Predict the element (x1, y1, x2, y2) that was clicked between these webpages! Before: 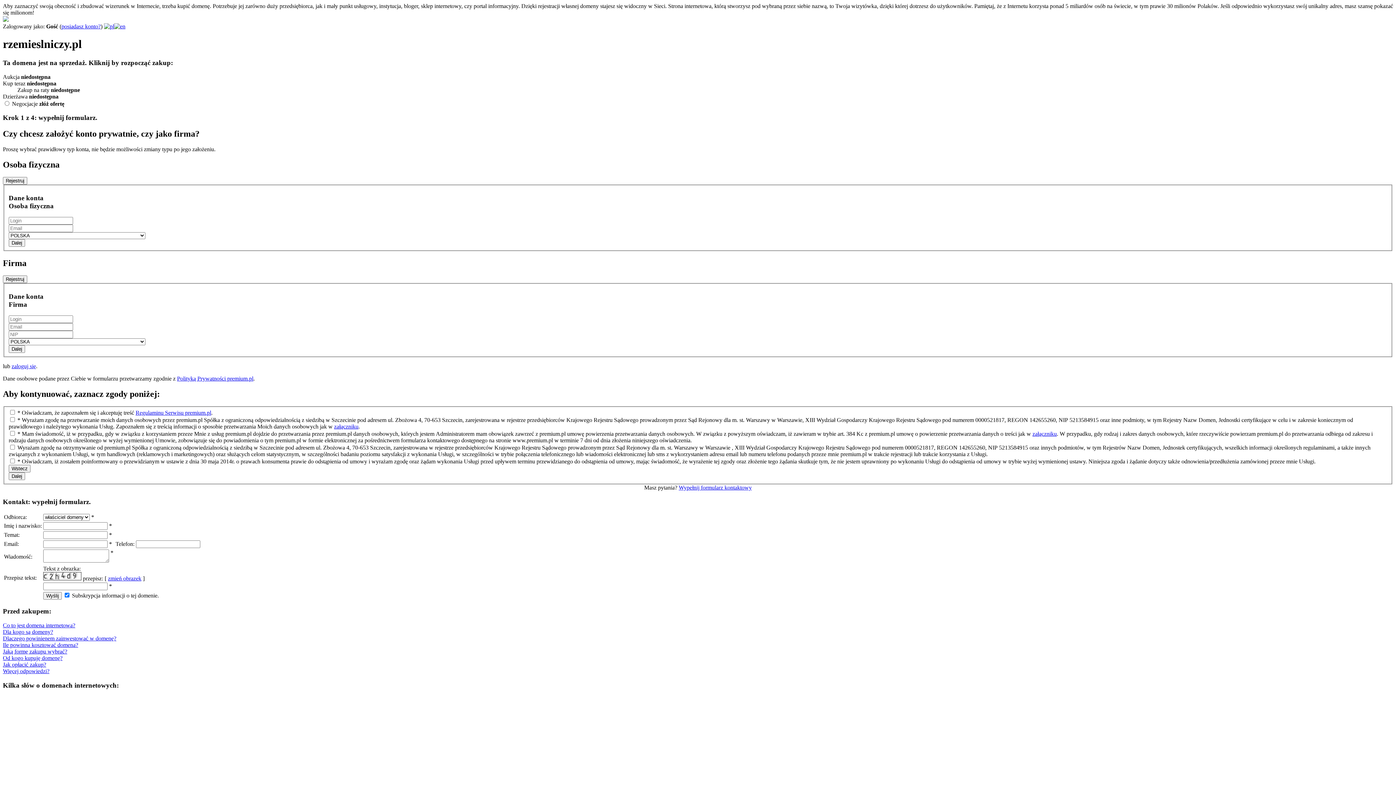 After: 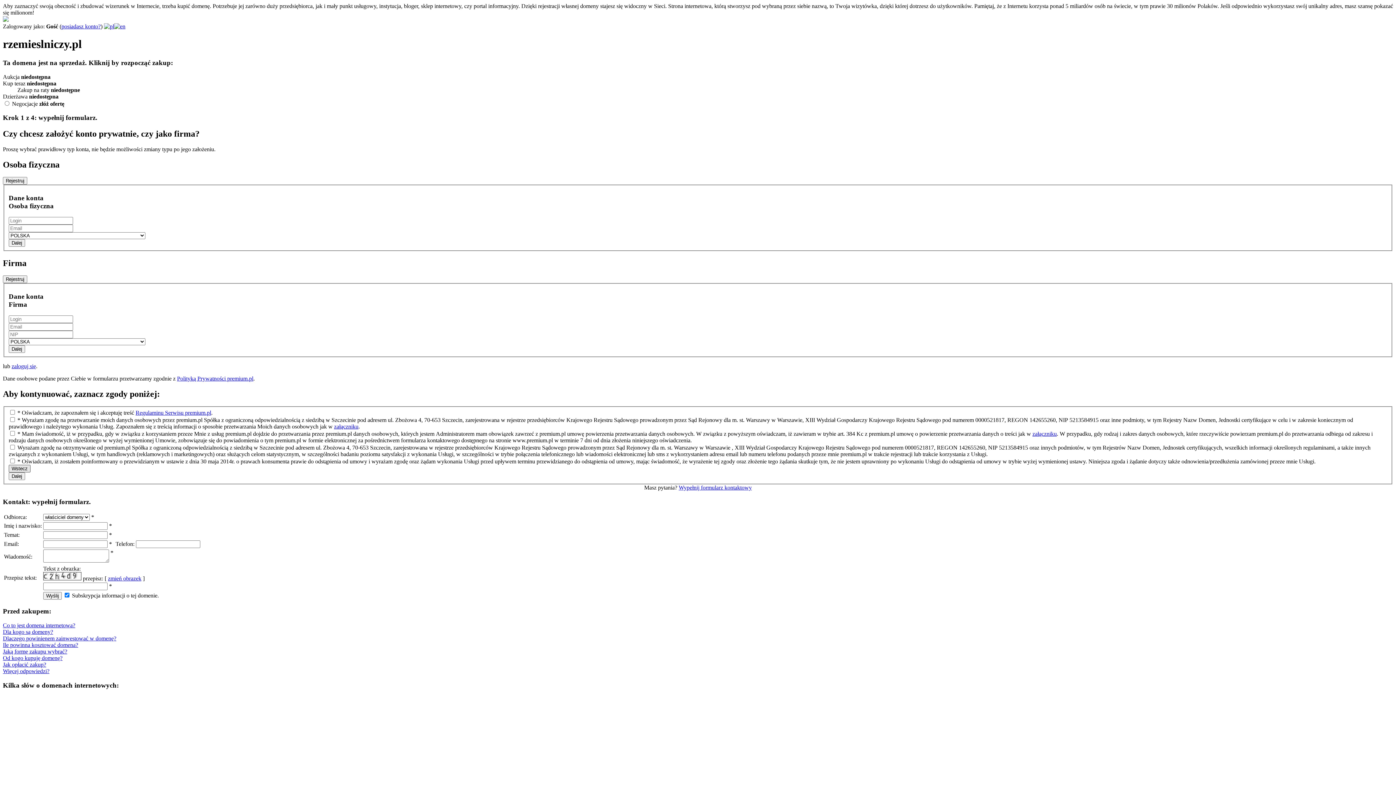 Action: bbox: (8, 465, 30, 472) label: Wstecz